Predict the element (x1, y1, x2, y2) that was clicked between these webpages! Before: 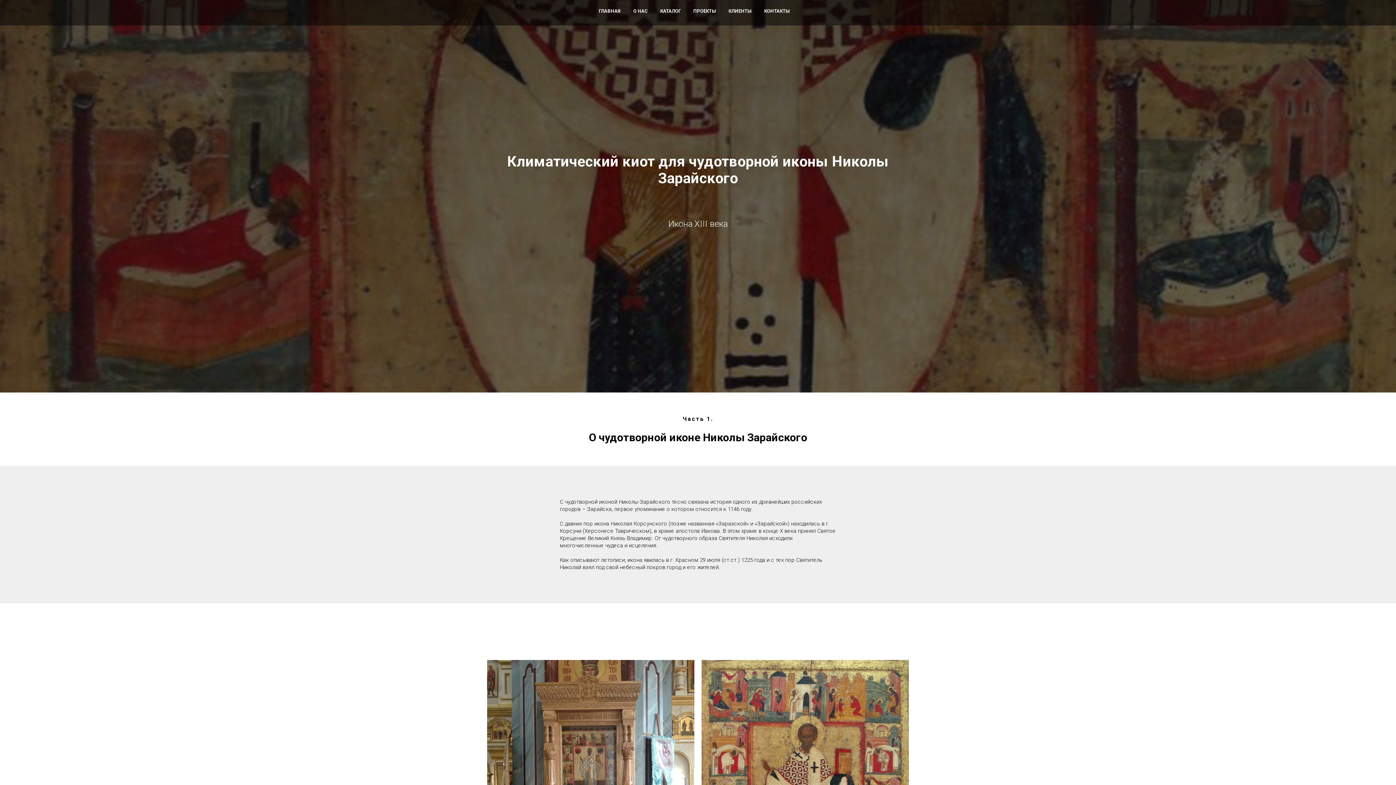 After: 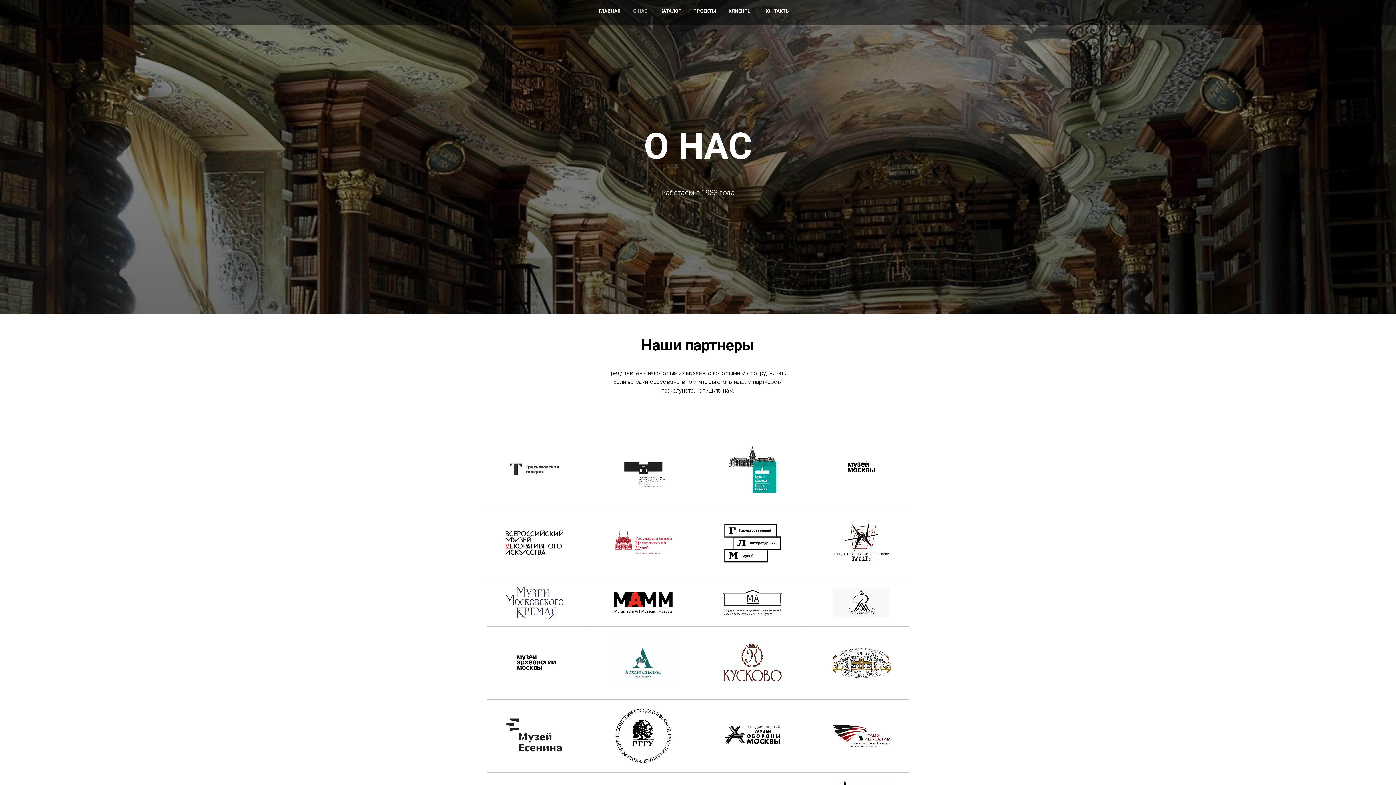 Action: bbox: (633, 8, 648, 13) label: О НАС